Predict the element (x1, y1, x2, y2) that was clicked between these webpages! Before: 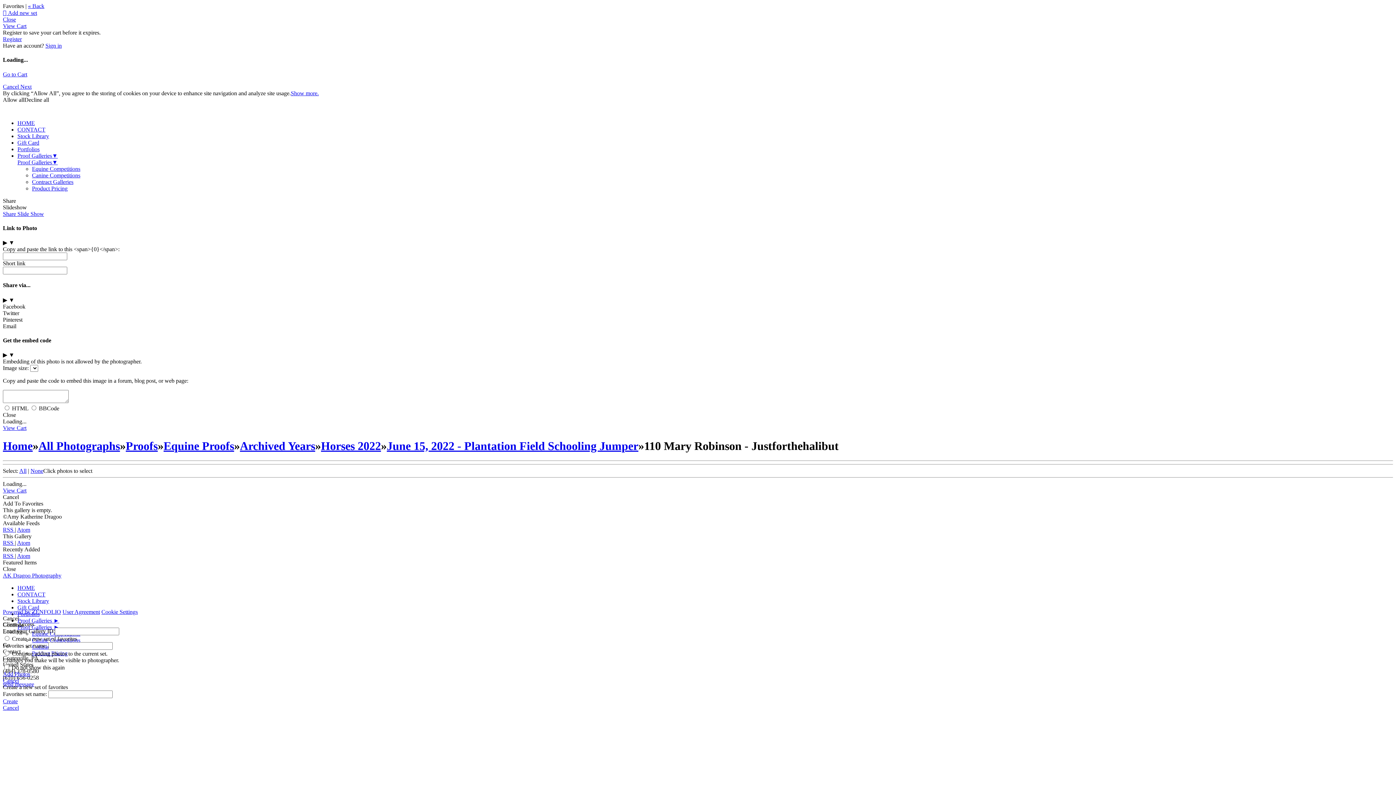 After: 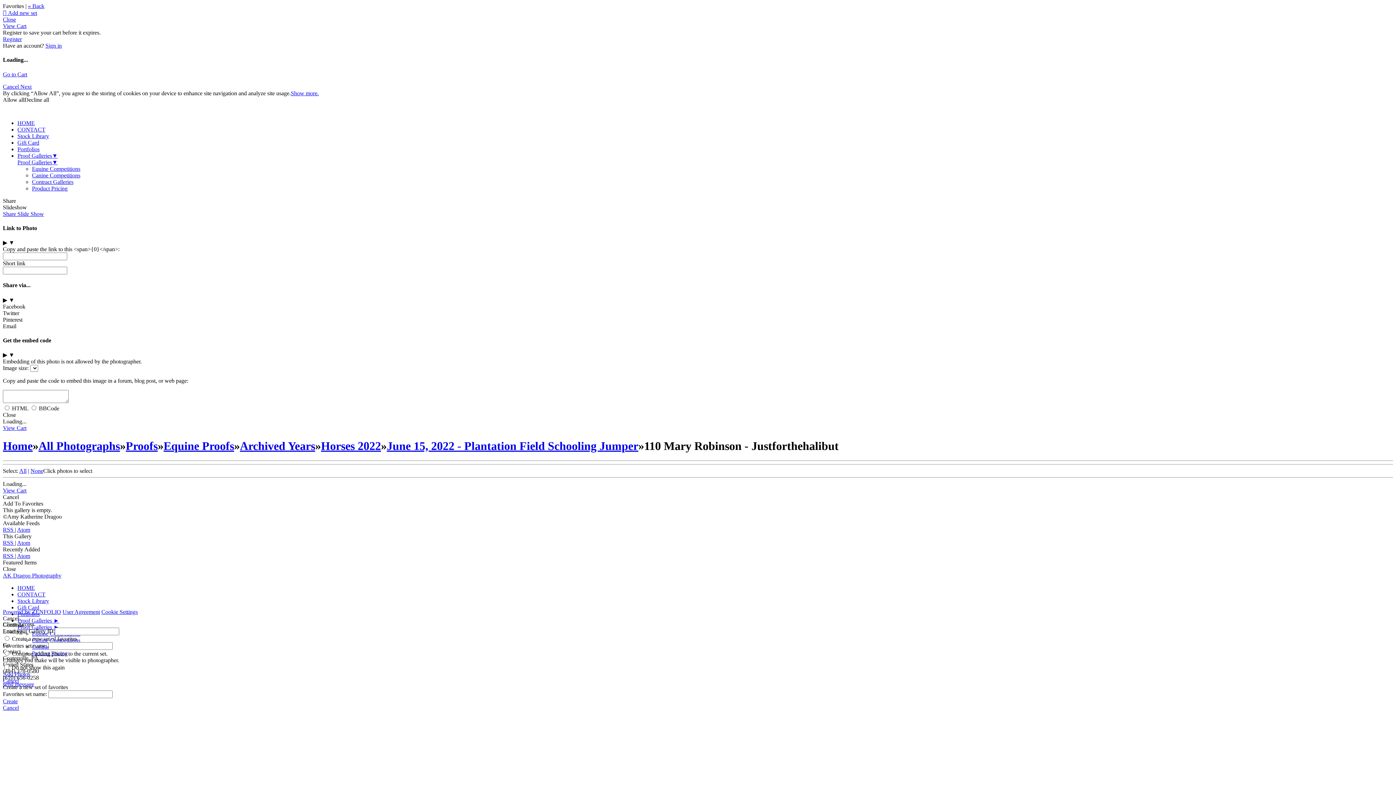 Action: label: Share Slide Show bbox: (2, 210, 44, 216)